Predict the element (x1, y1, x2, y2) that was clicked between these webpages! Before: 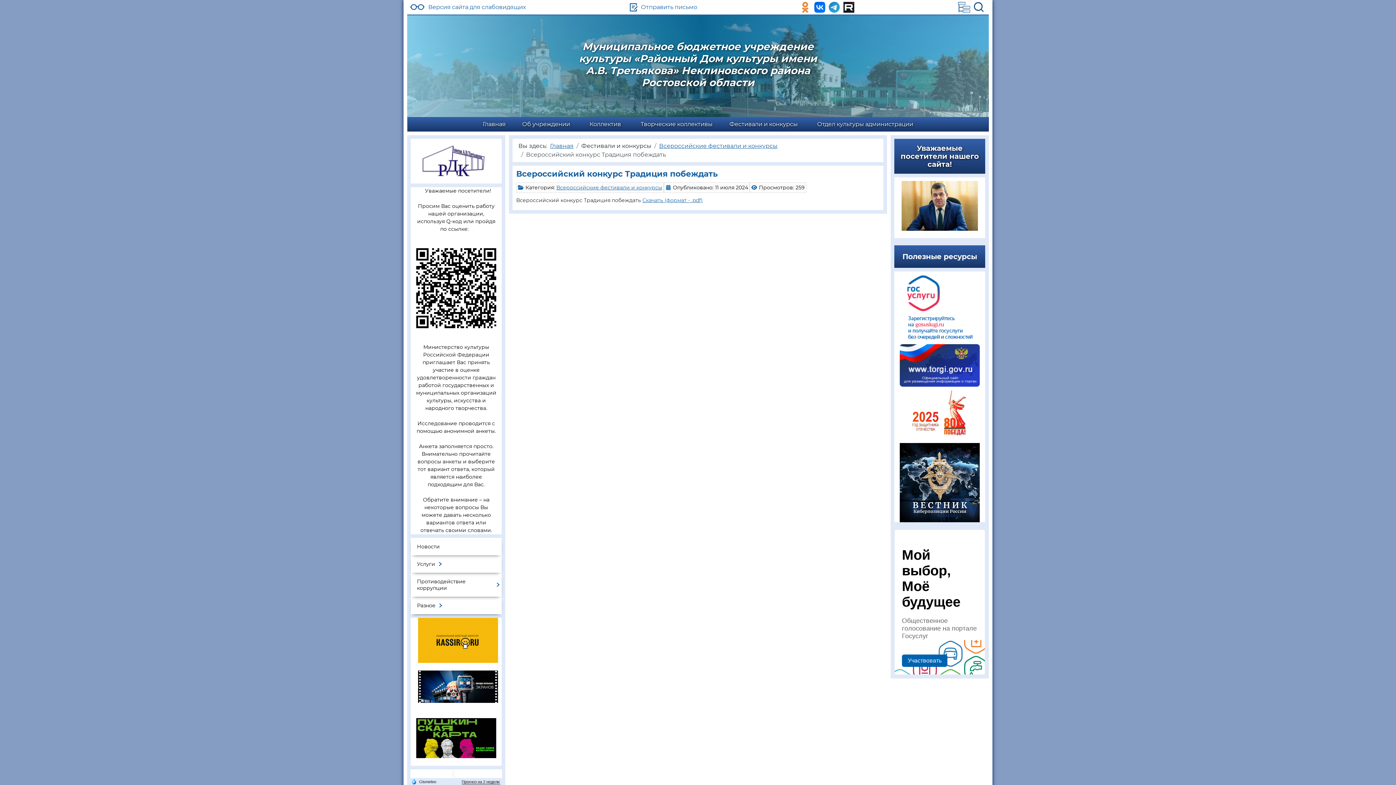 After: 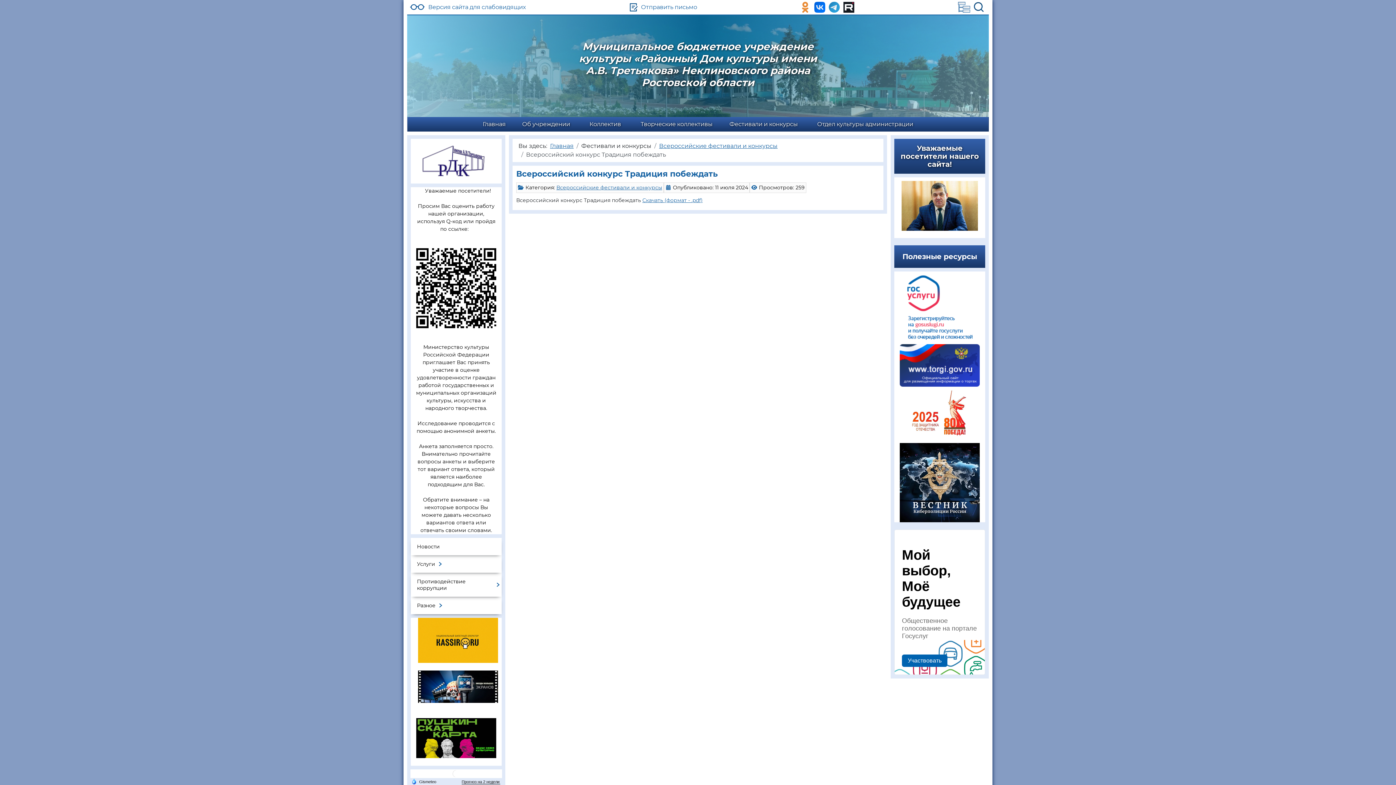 Action: bbox: (894, 443, 985, 522)